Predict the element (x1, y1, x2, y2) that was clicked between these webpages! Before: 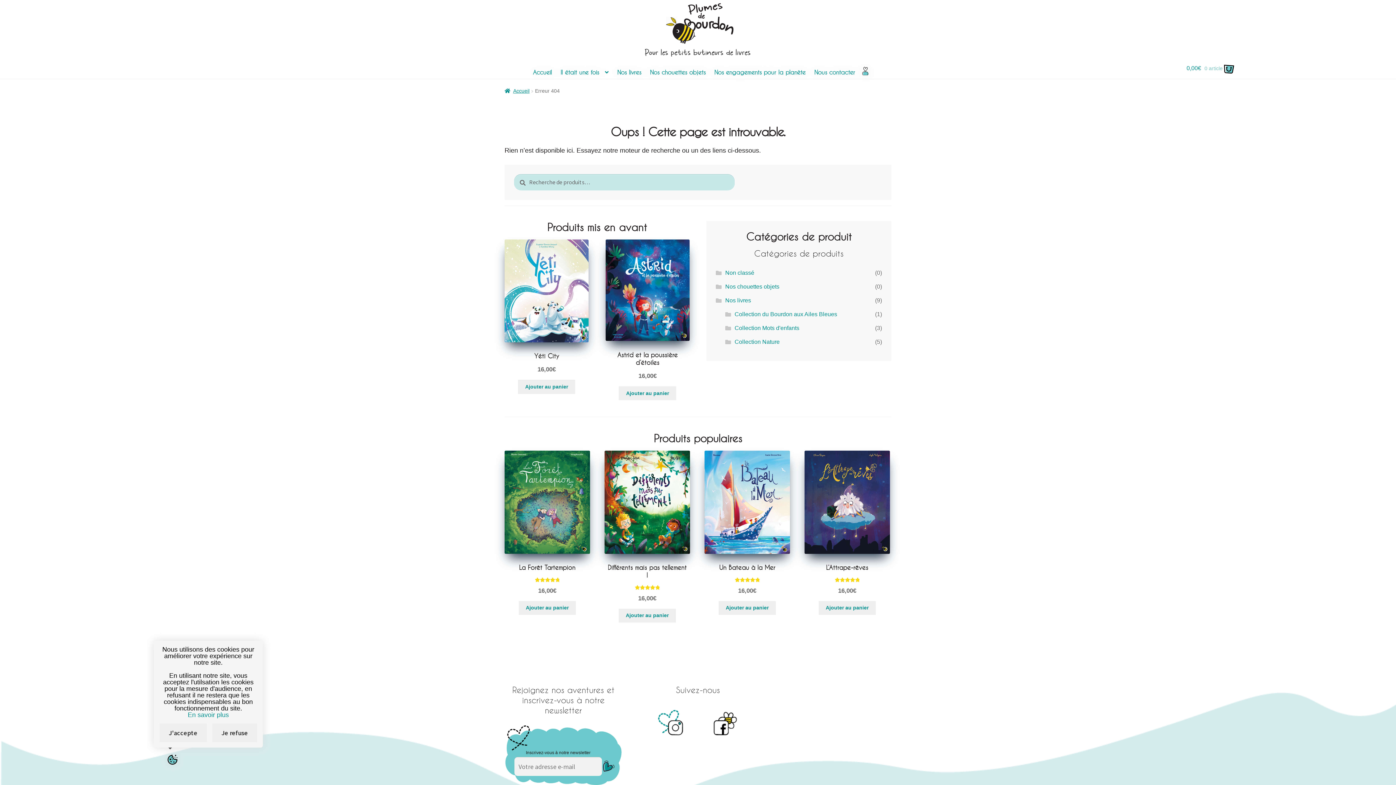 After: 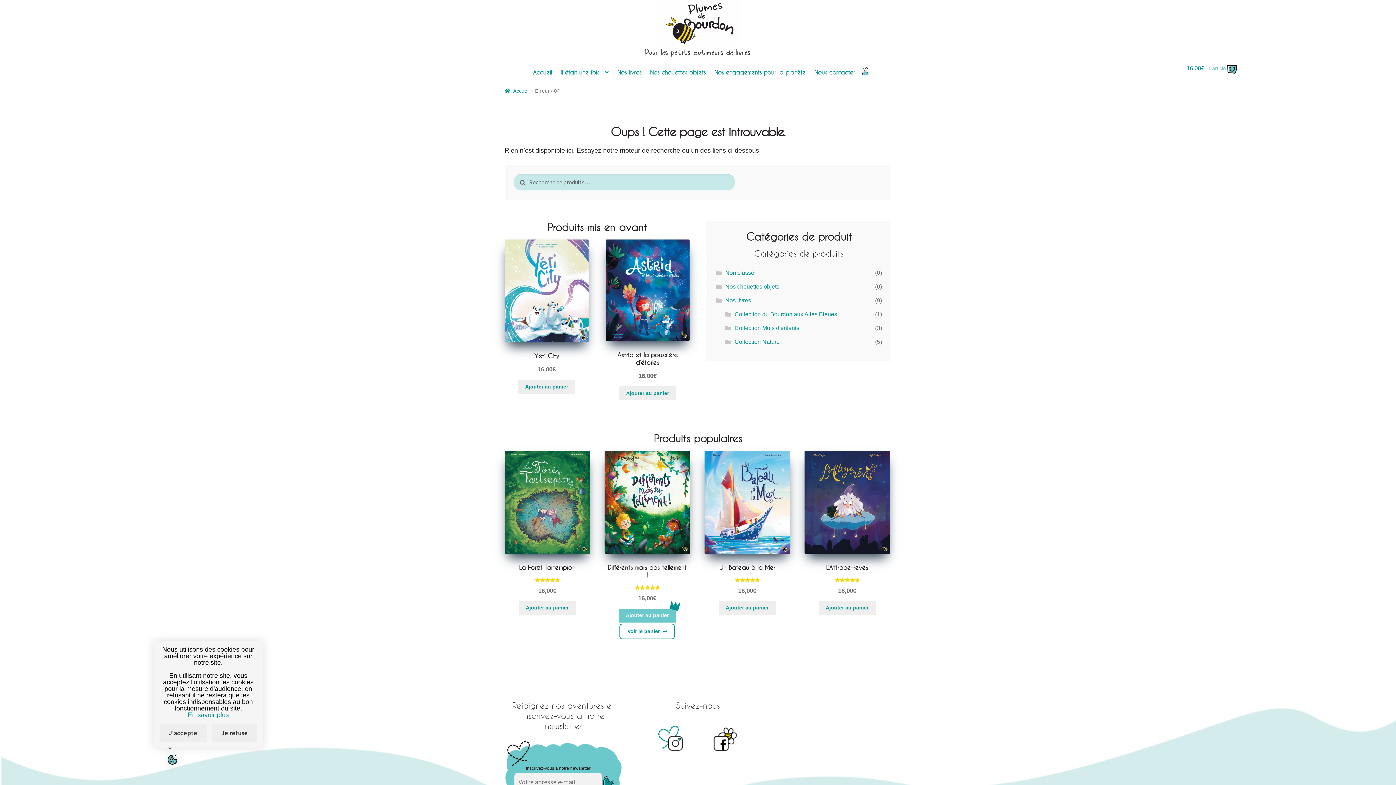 Action: label: Ajouter au panier : “Différents mais pas tellement !” bbox: (618, 609, 676, 622)